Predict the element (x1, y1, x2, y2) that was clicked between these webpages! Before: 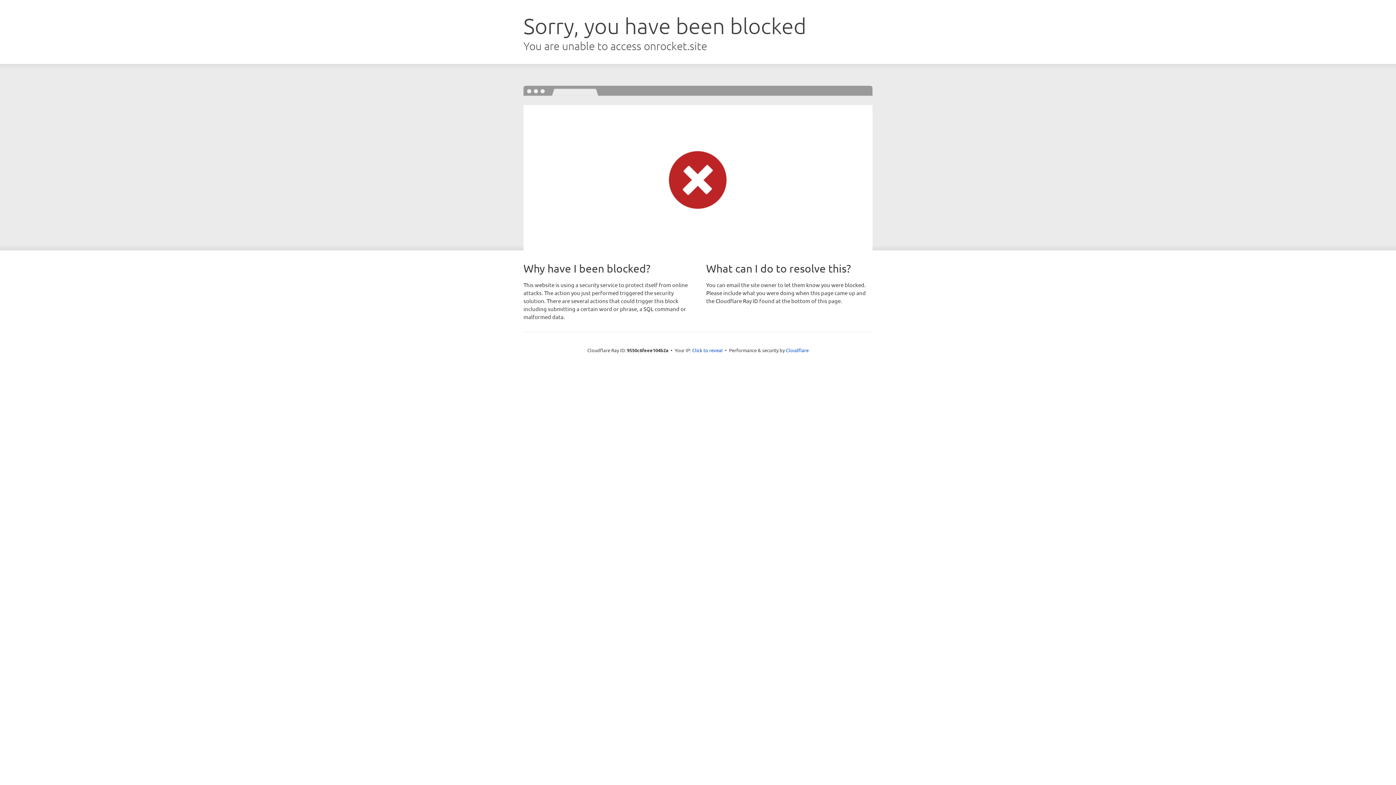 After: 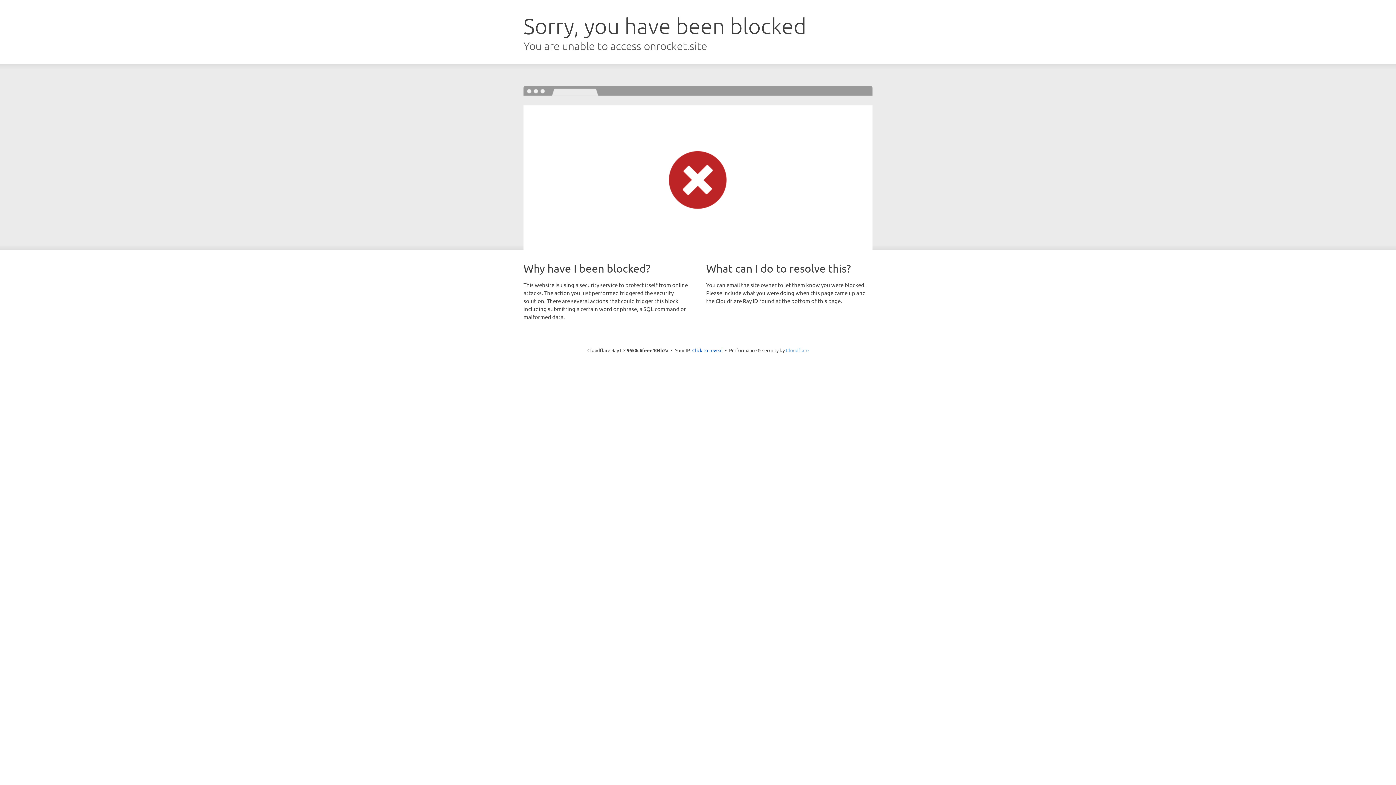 Action: bbox: (786, 347, 808, 353) label: Cloudflare